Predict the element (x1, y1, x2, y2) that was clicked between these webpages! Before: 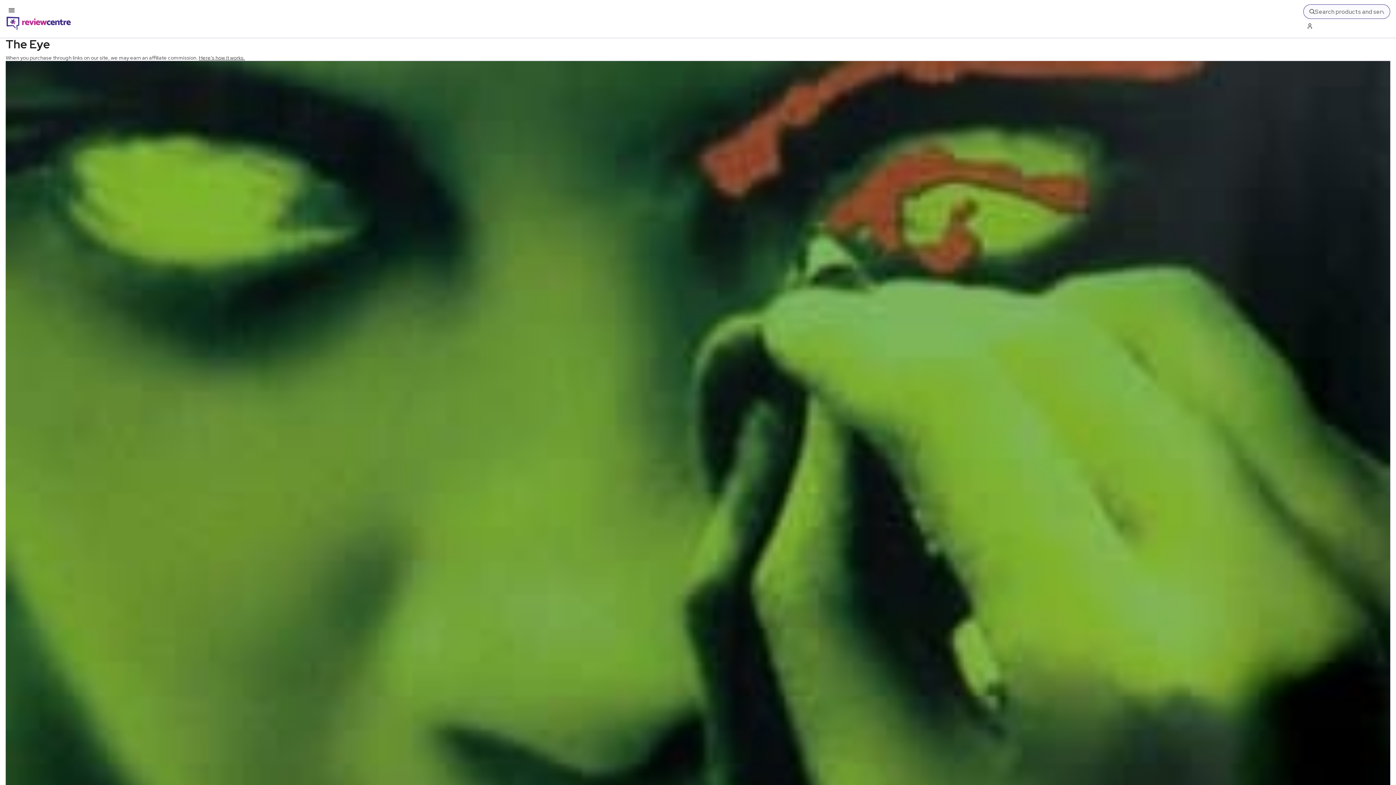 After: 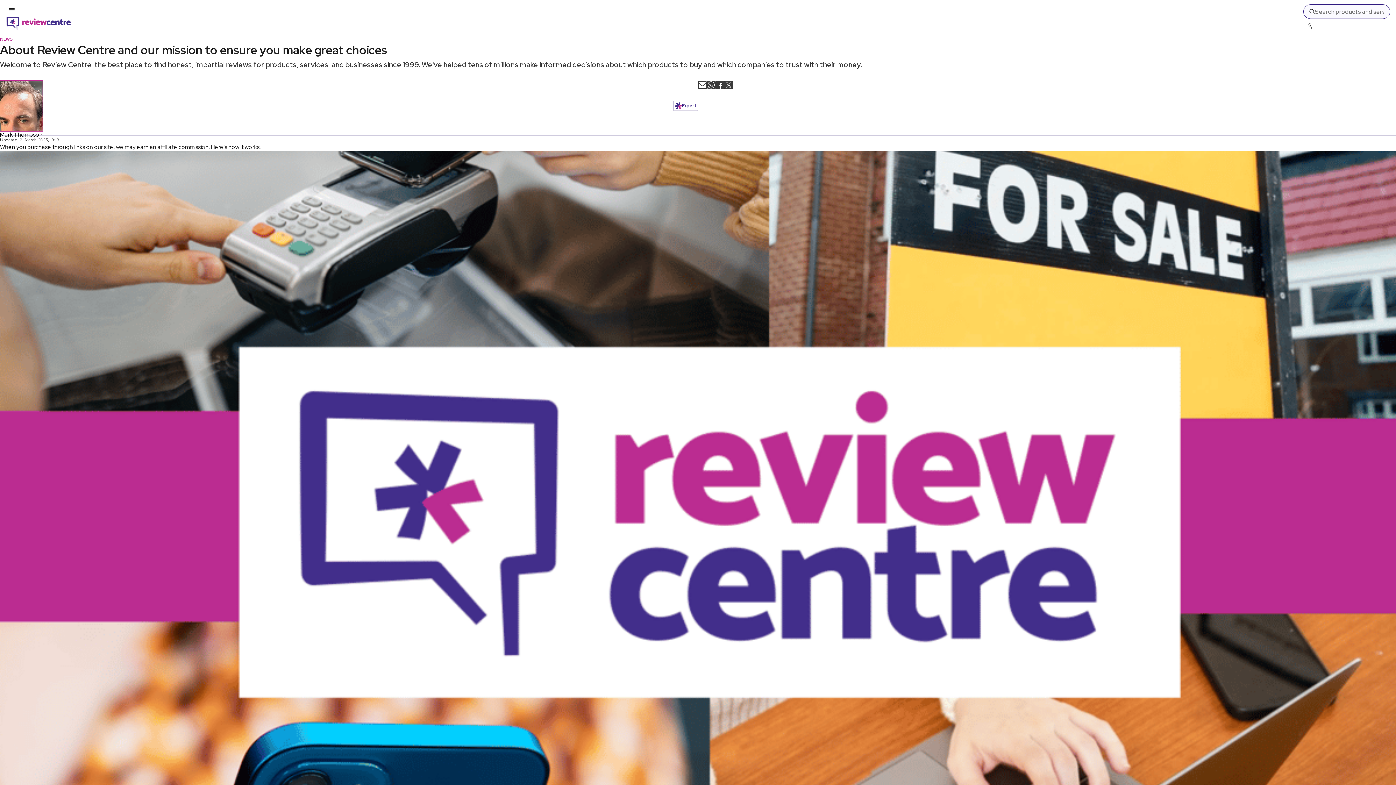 Action: label: Here's how it works. bbox: (198, 54, 245, 61)